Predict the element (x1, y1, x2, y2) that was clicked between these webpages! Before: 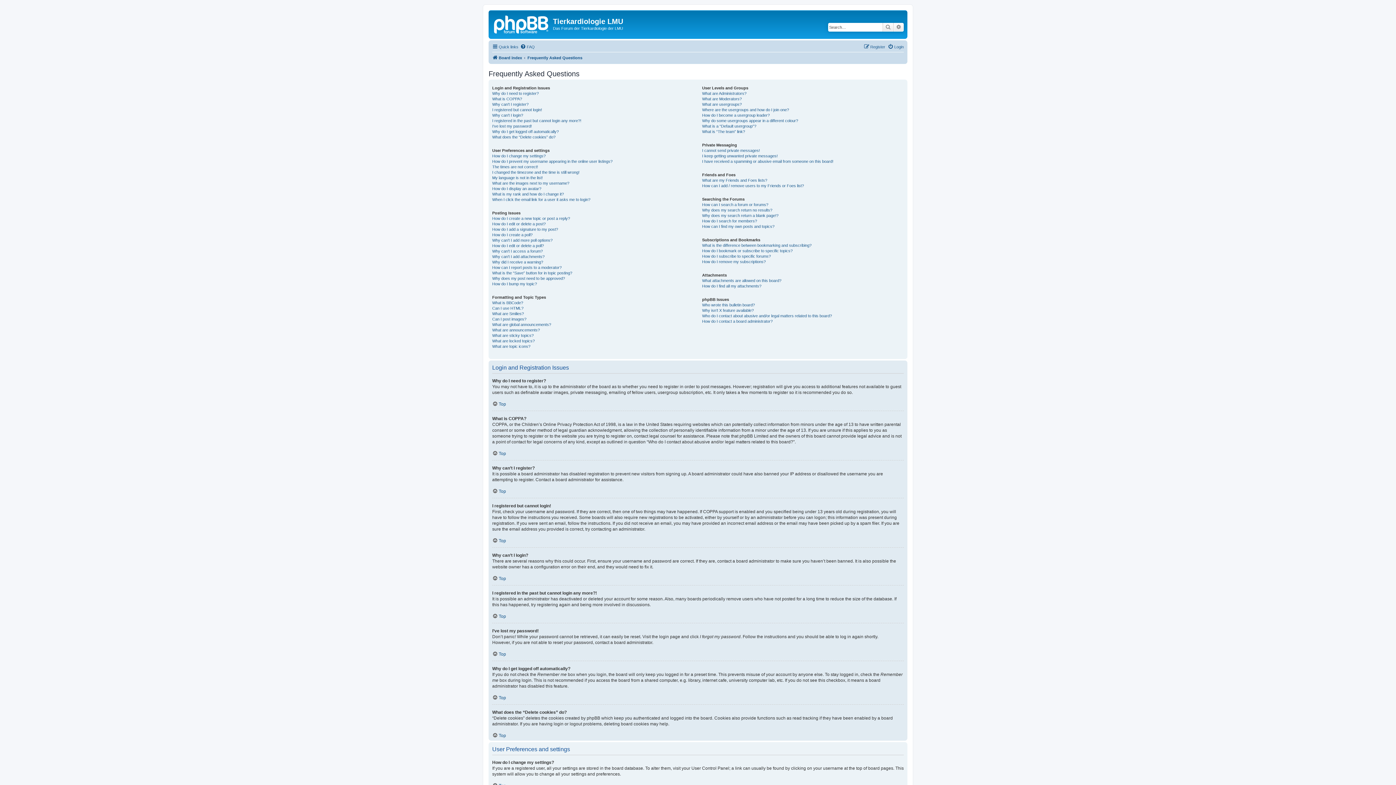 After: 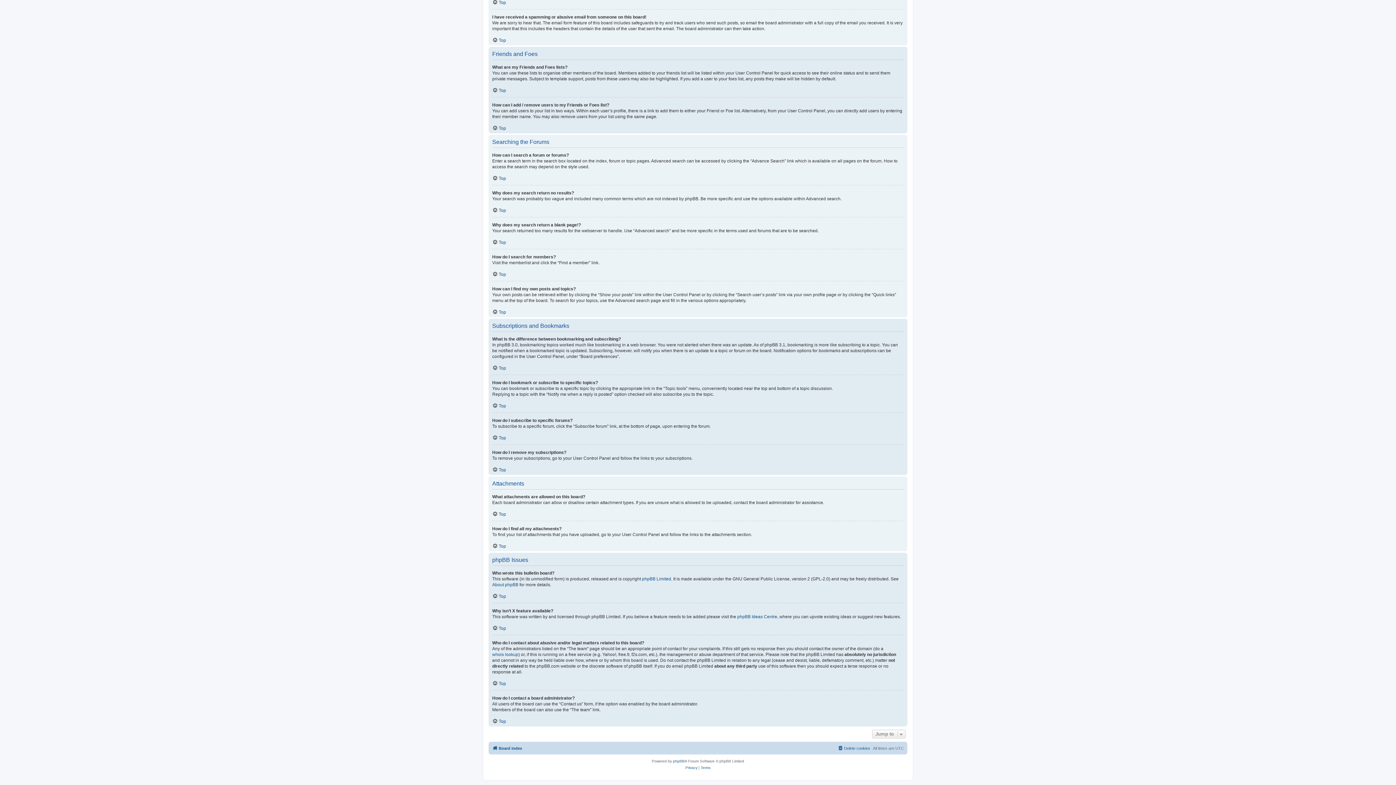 Action: label: How do I bookmark or subscribe to specific topics? bbox: (702, 248, 792, 253)